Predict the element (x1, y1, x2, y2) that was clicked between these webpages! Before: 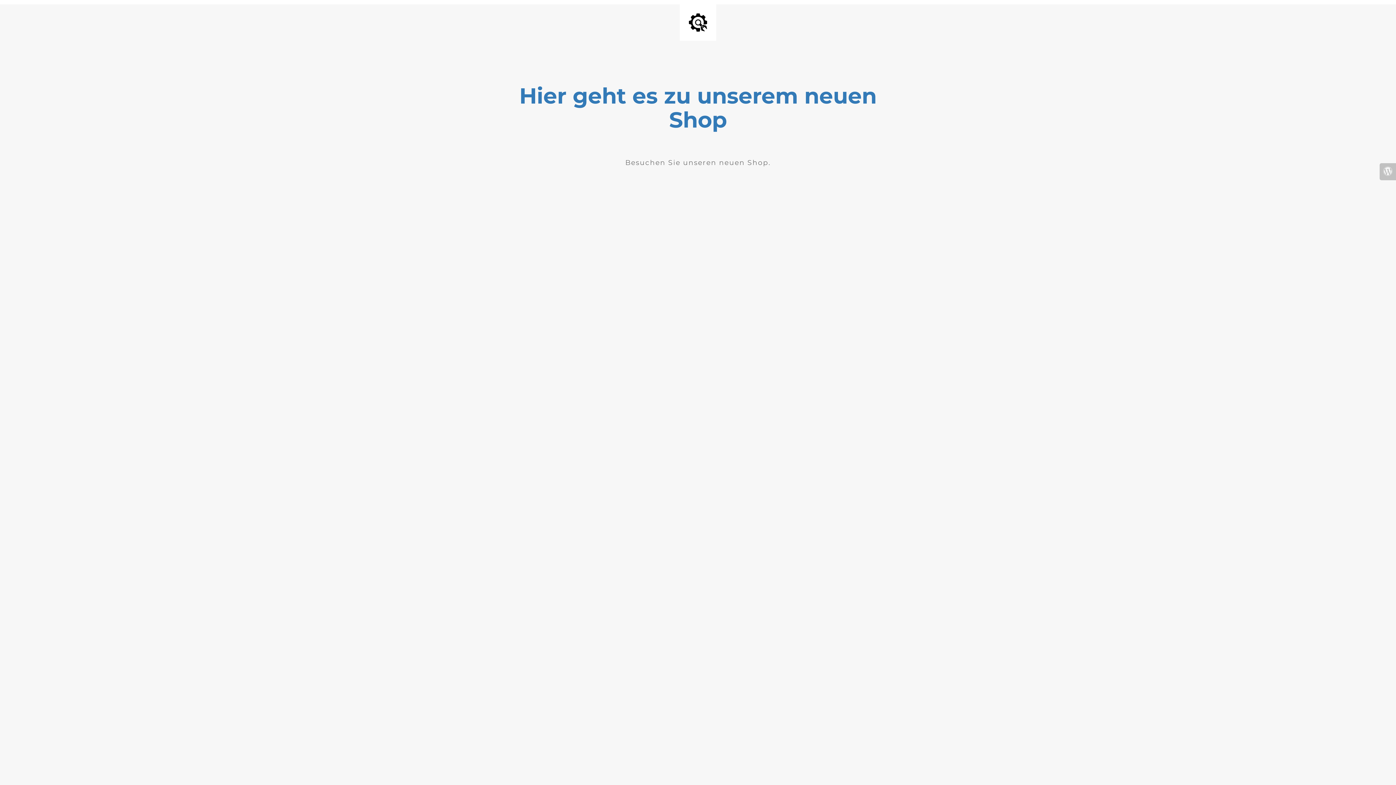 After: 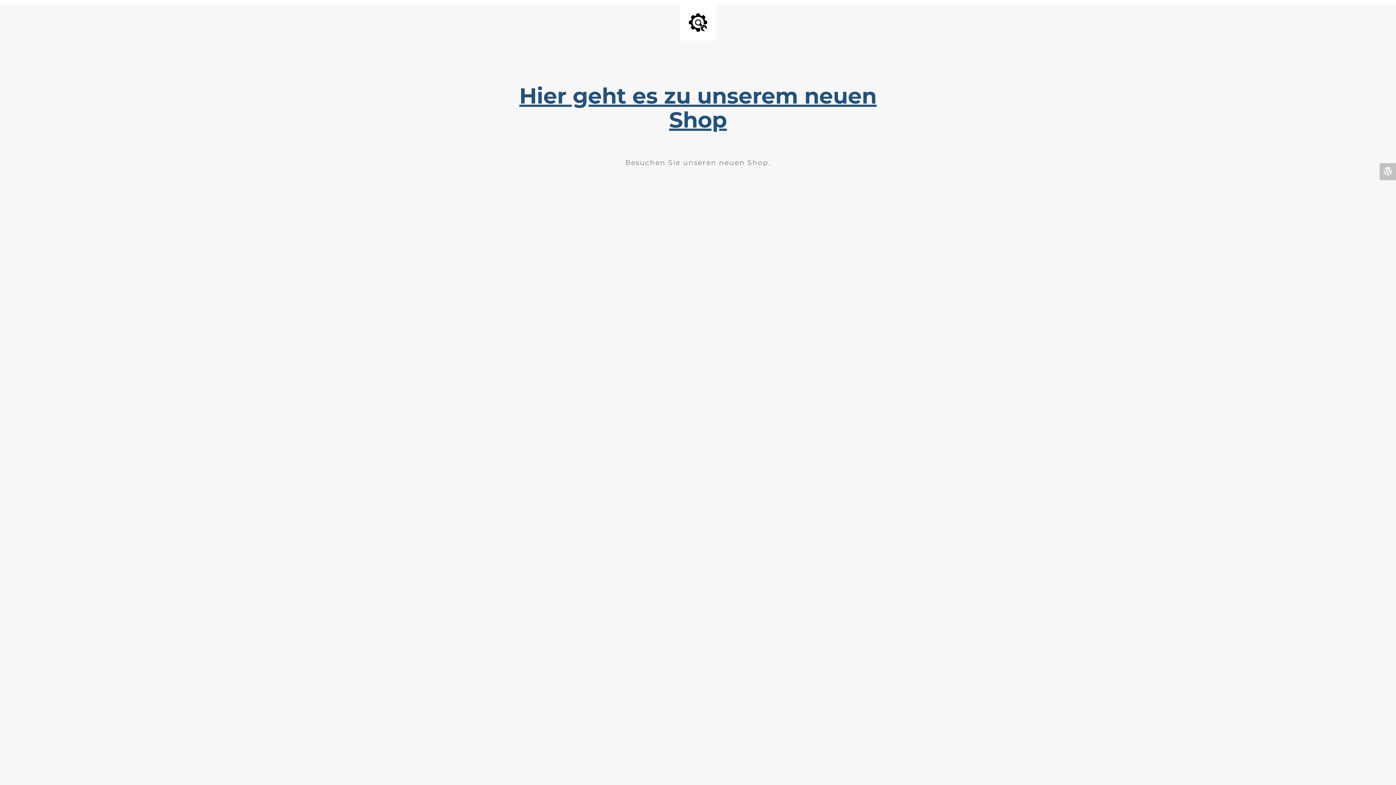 Action: bbox: (519, 82, 876, 133) label: Hier geht es zu unserem neuen Shop